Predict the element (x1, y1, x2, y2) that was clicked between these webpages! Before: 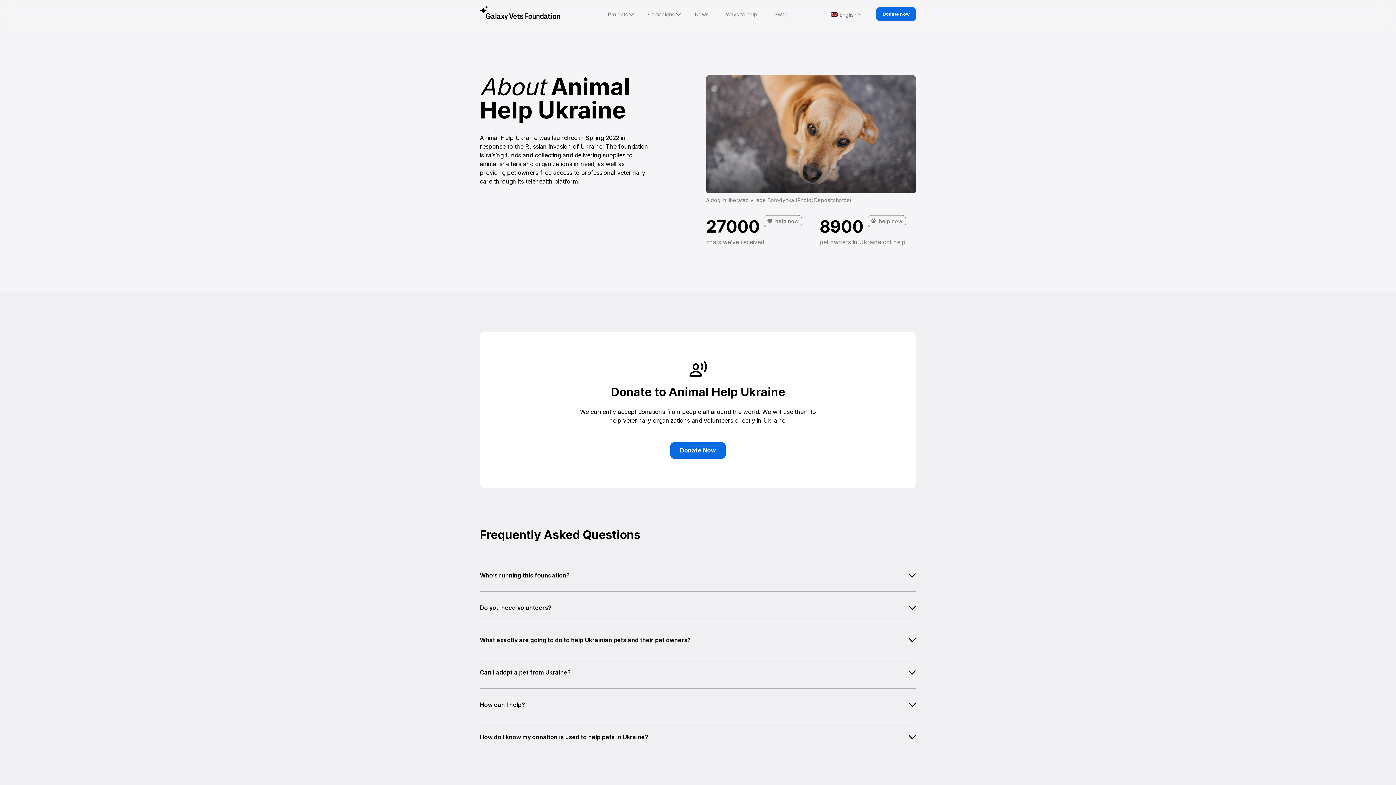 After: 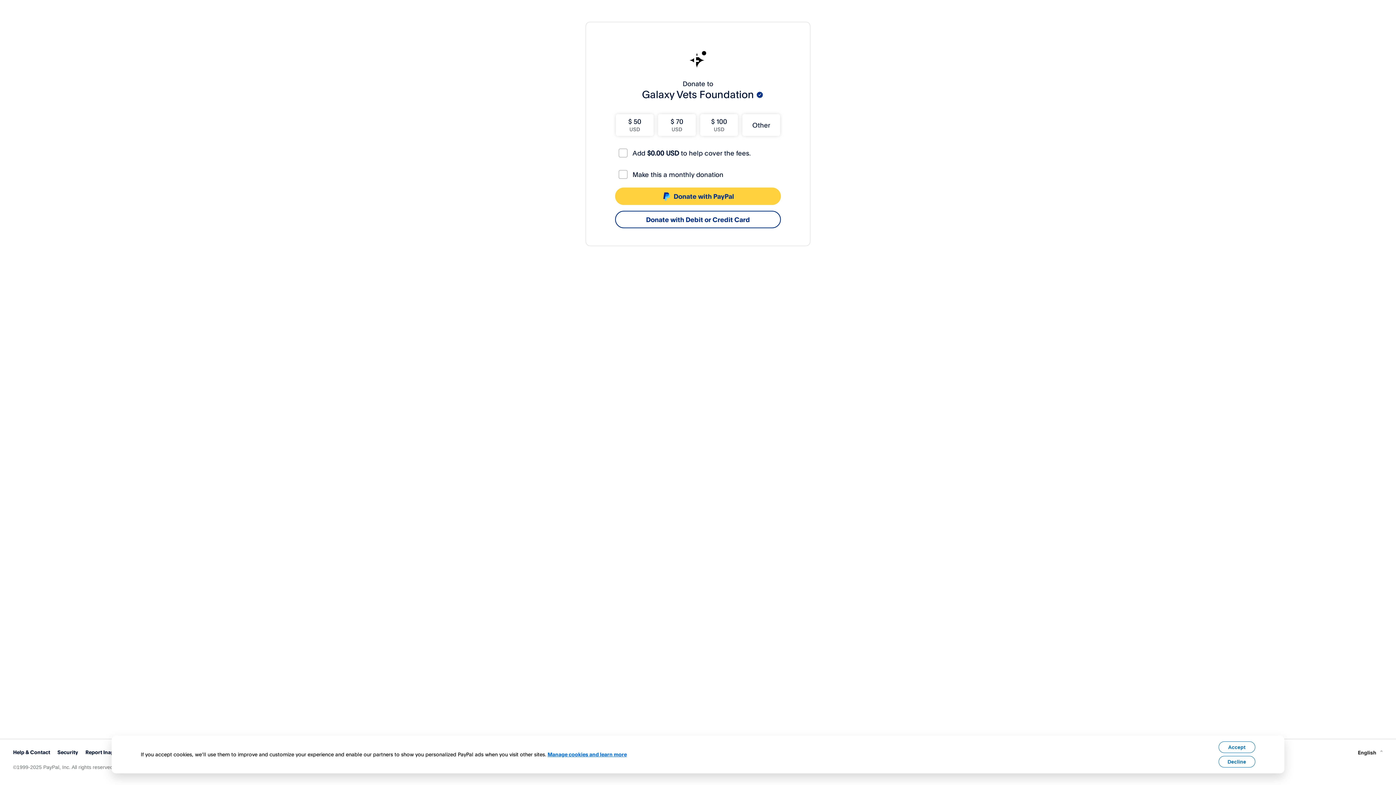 Action: label: help now bbox: (867, 215, 906, 227)